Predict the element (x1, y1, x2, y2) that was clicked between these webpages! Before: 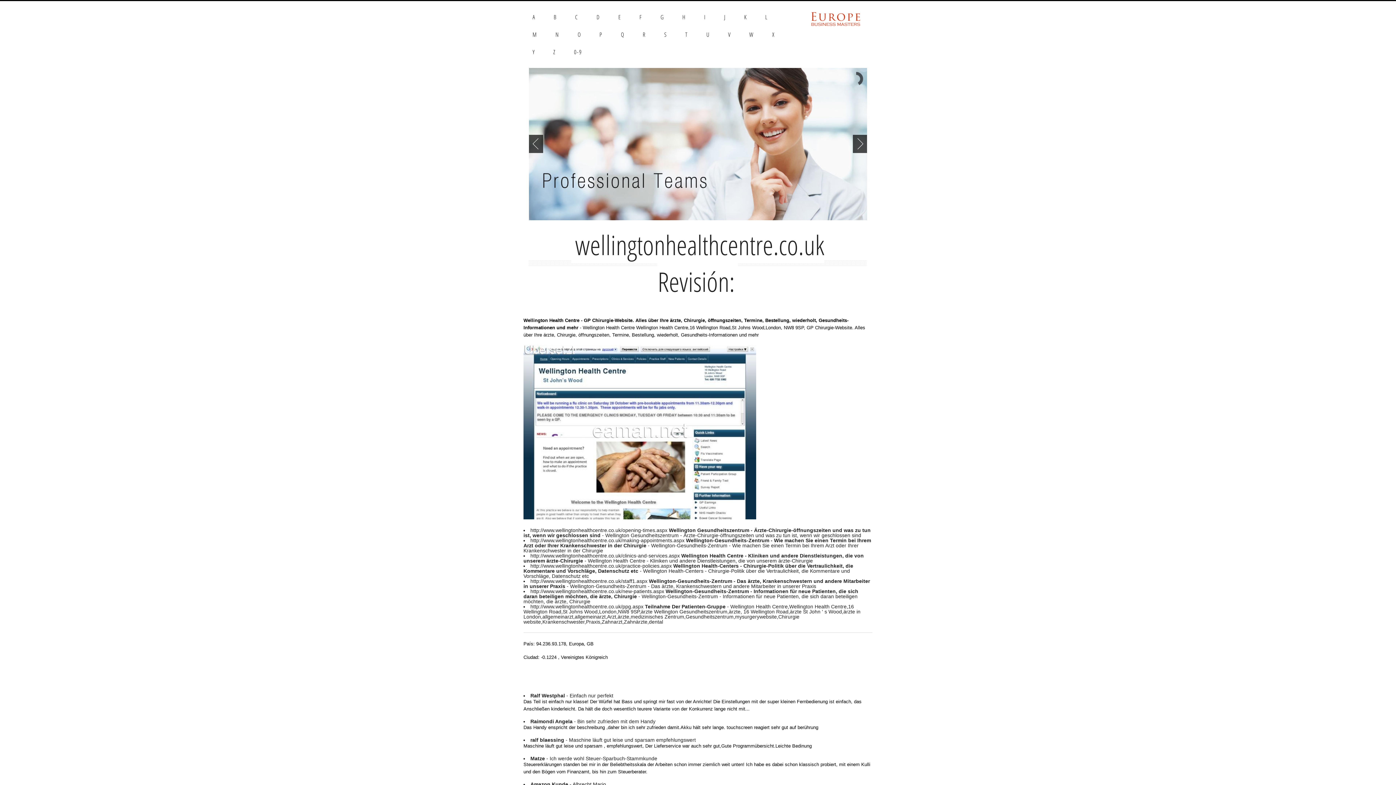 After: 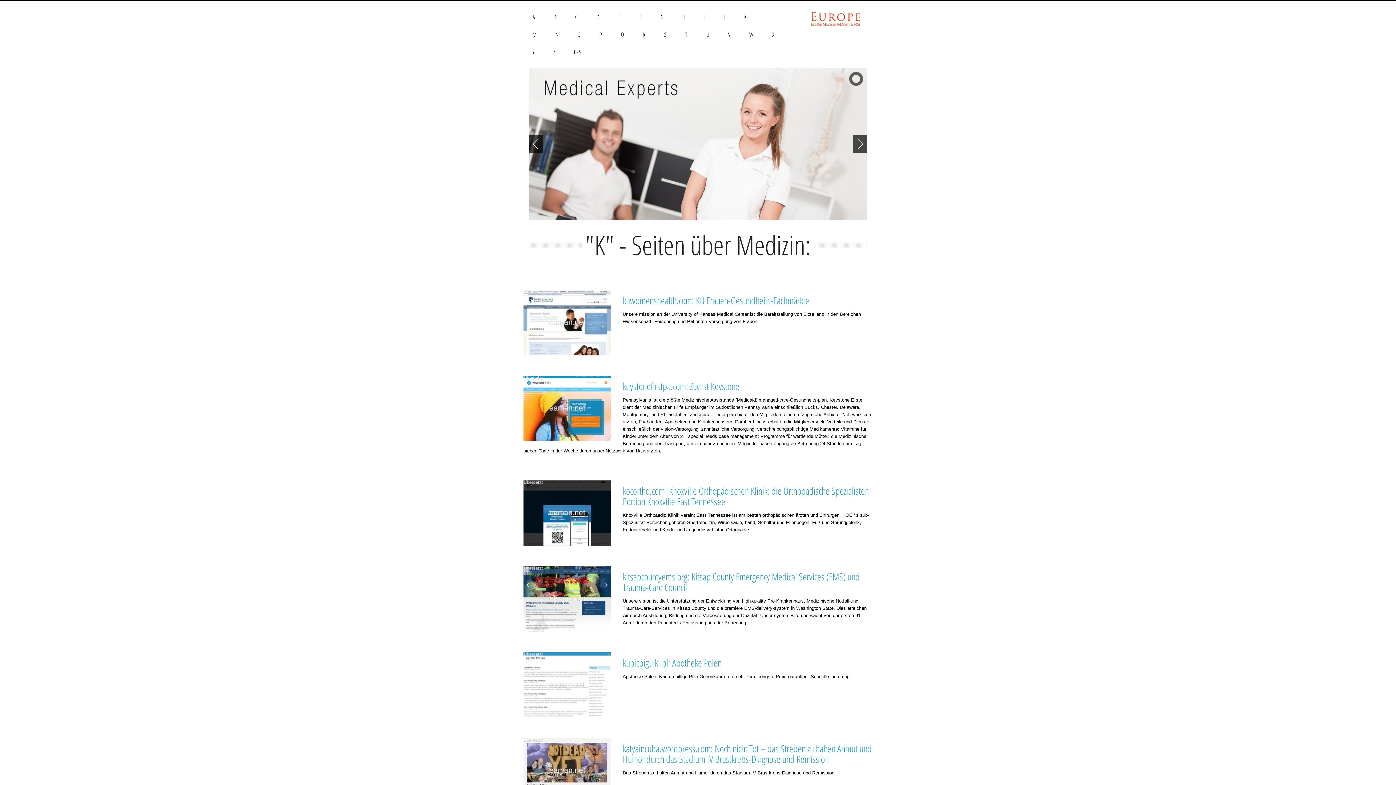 Action: bbox: (735, 8, 756, 25) label: K